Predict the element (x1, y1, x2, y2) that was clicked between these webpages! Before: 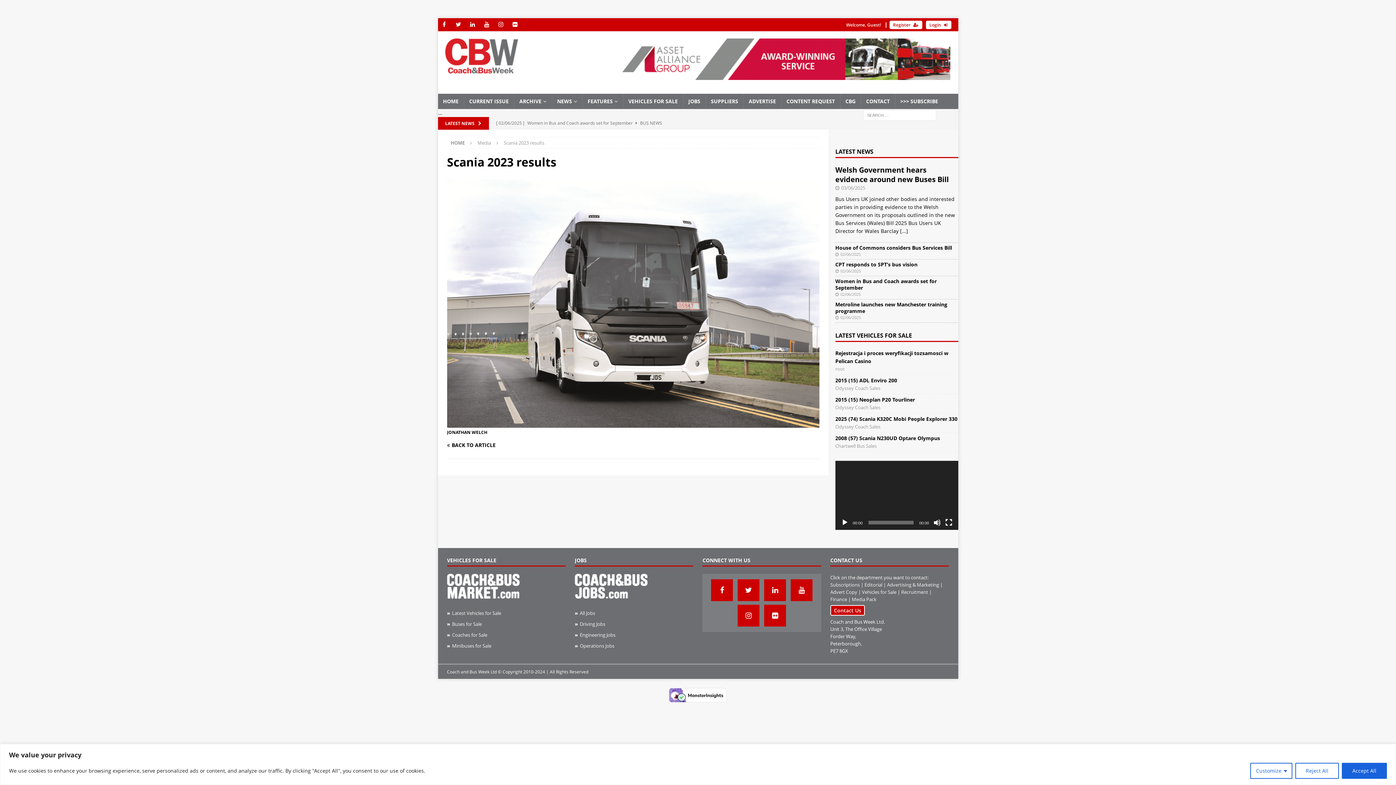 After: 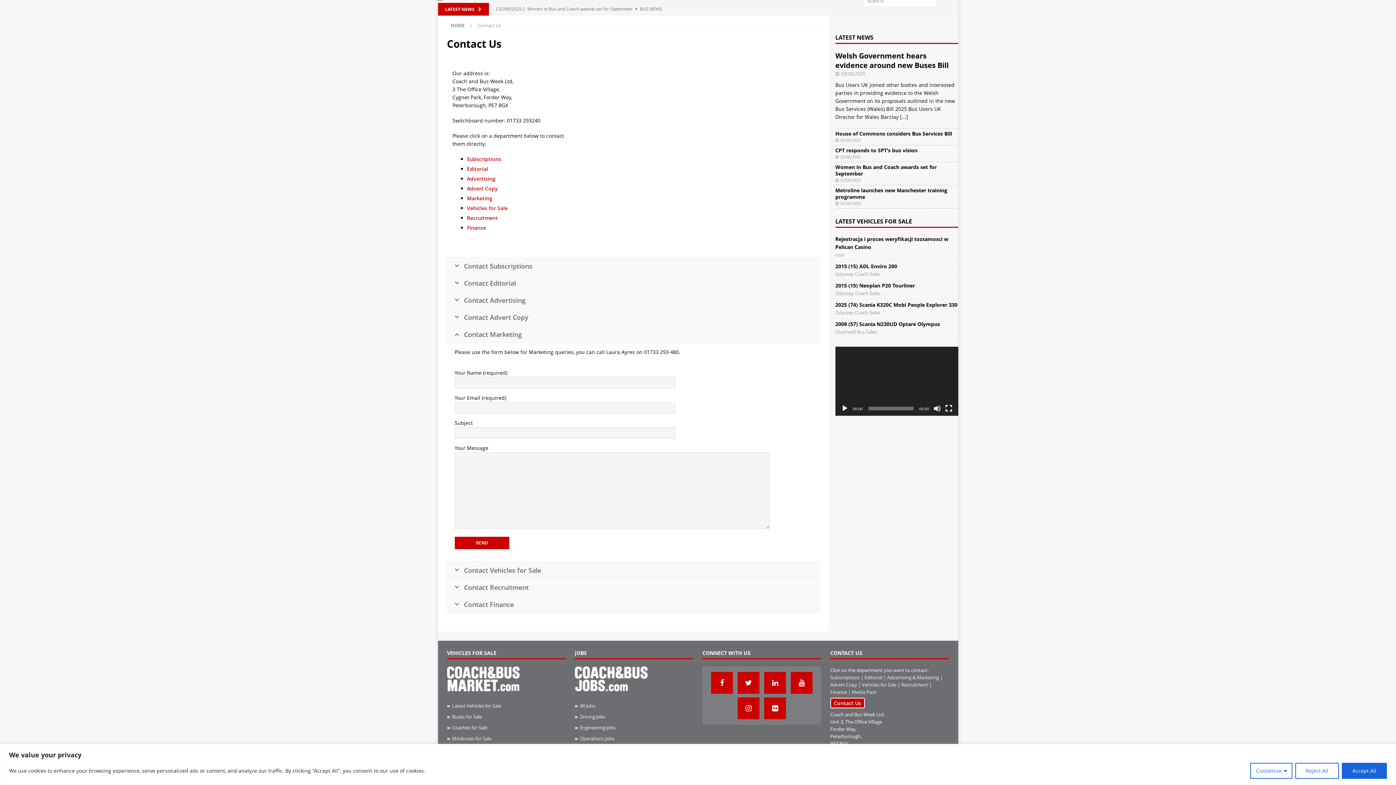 Action: bbox: (862, 589, 896, 595) label: Vehicles for Sale